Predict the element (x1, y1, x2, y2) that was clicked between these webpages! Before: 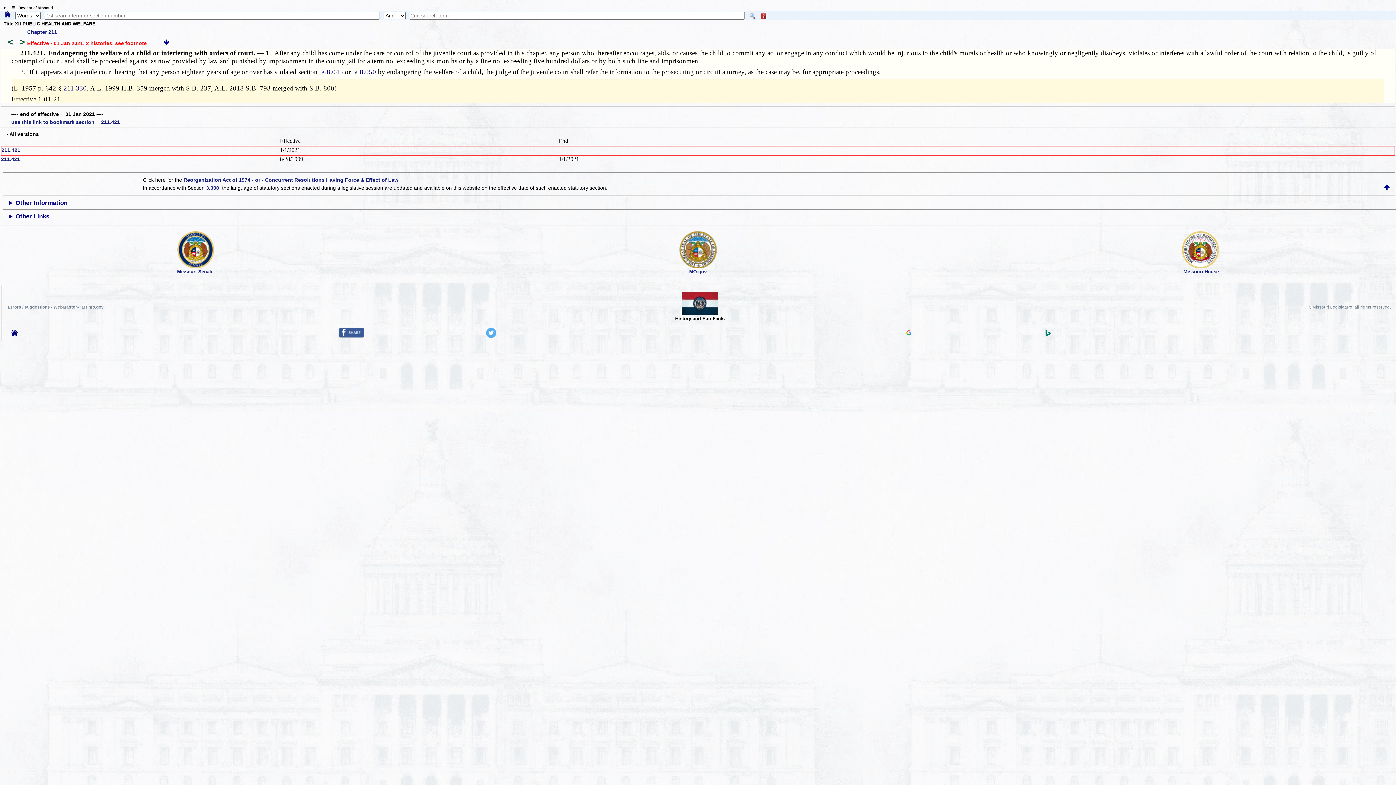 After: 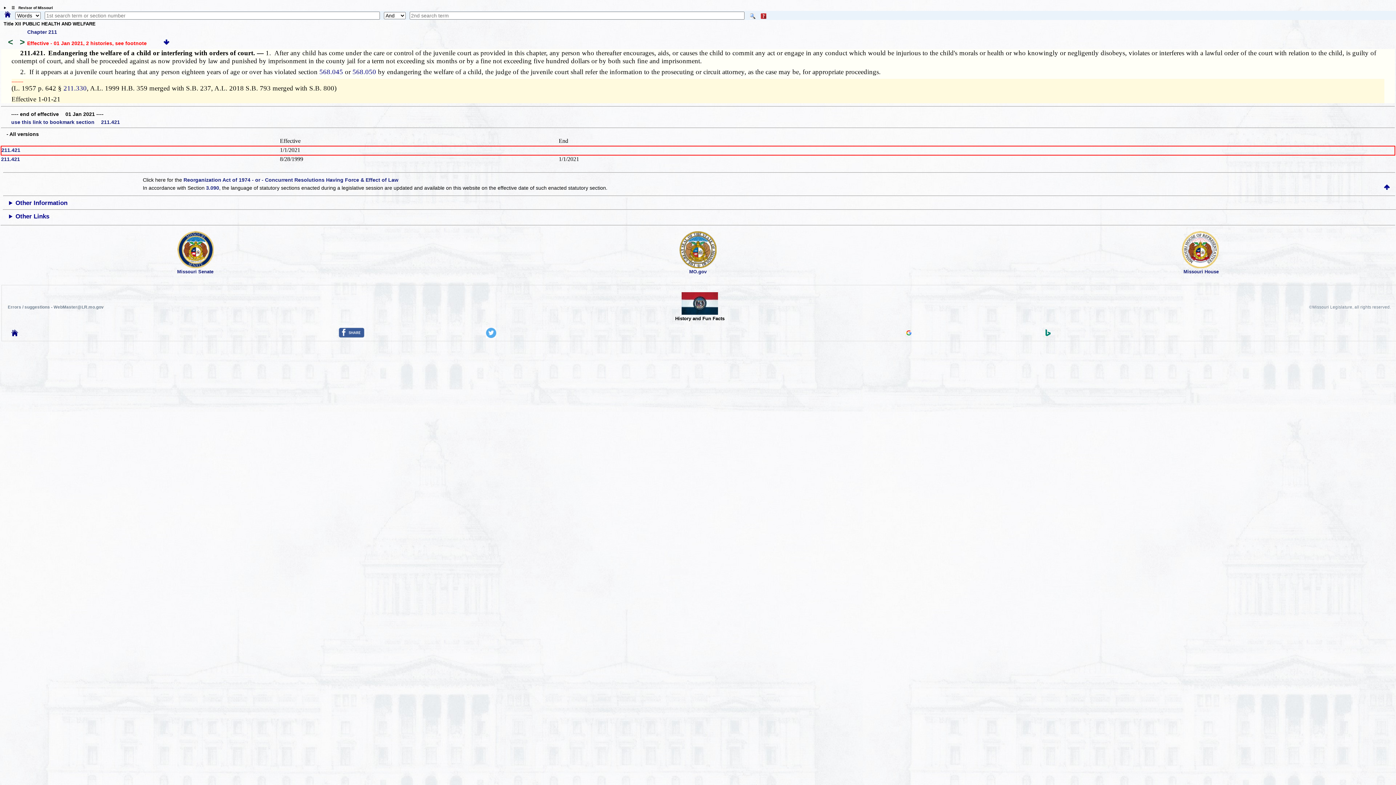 Action: bbox: (163, 40, 169, 46)